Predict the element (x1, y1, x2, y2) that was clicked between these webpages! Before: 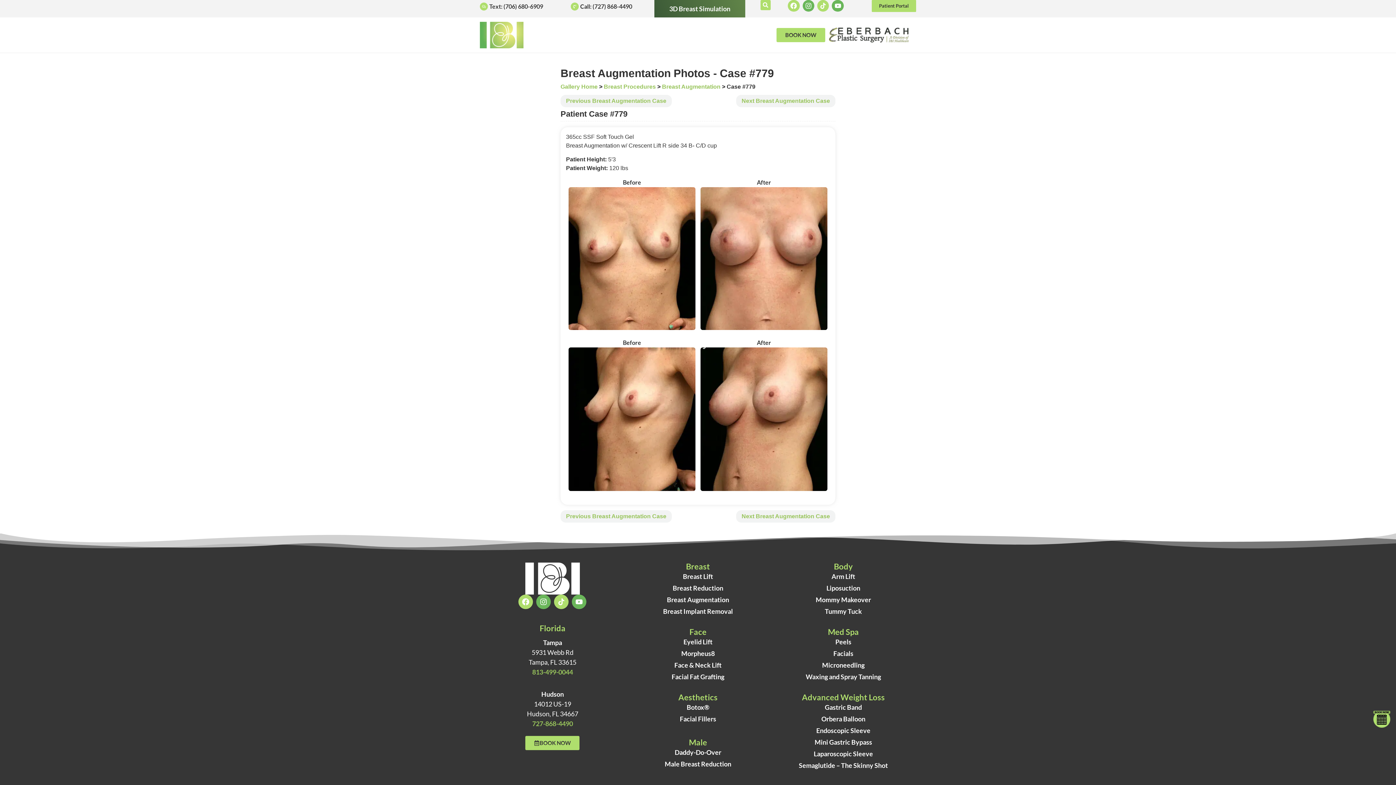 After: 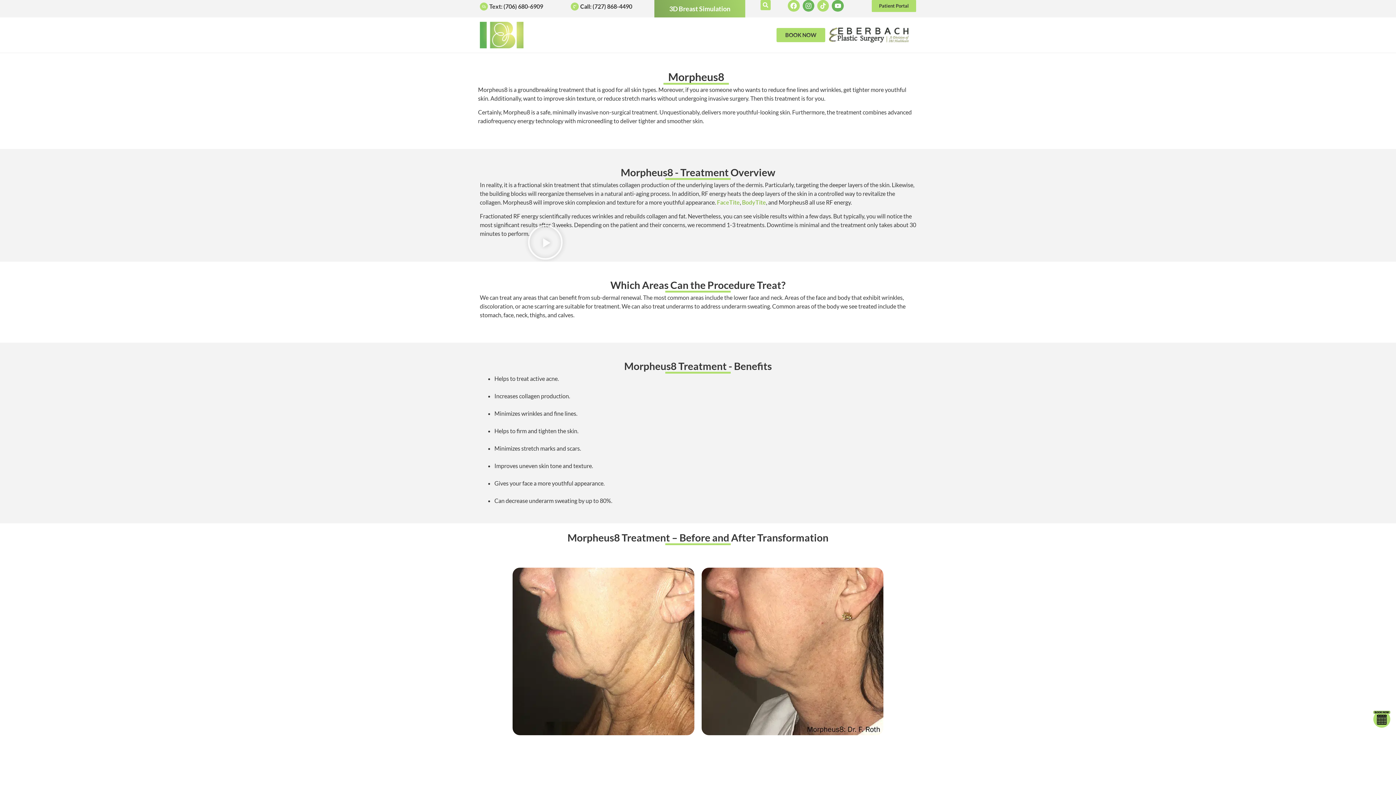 Action: label: Morpheus8 bbox: (629, 647, 767, 659)